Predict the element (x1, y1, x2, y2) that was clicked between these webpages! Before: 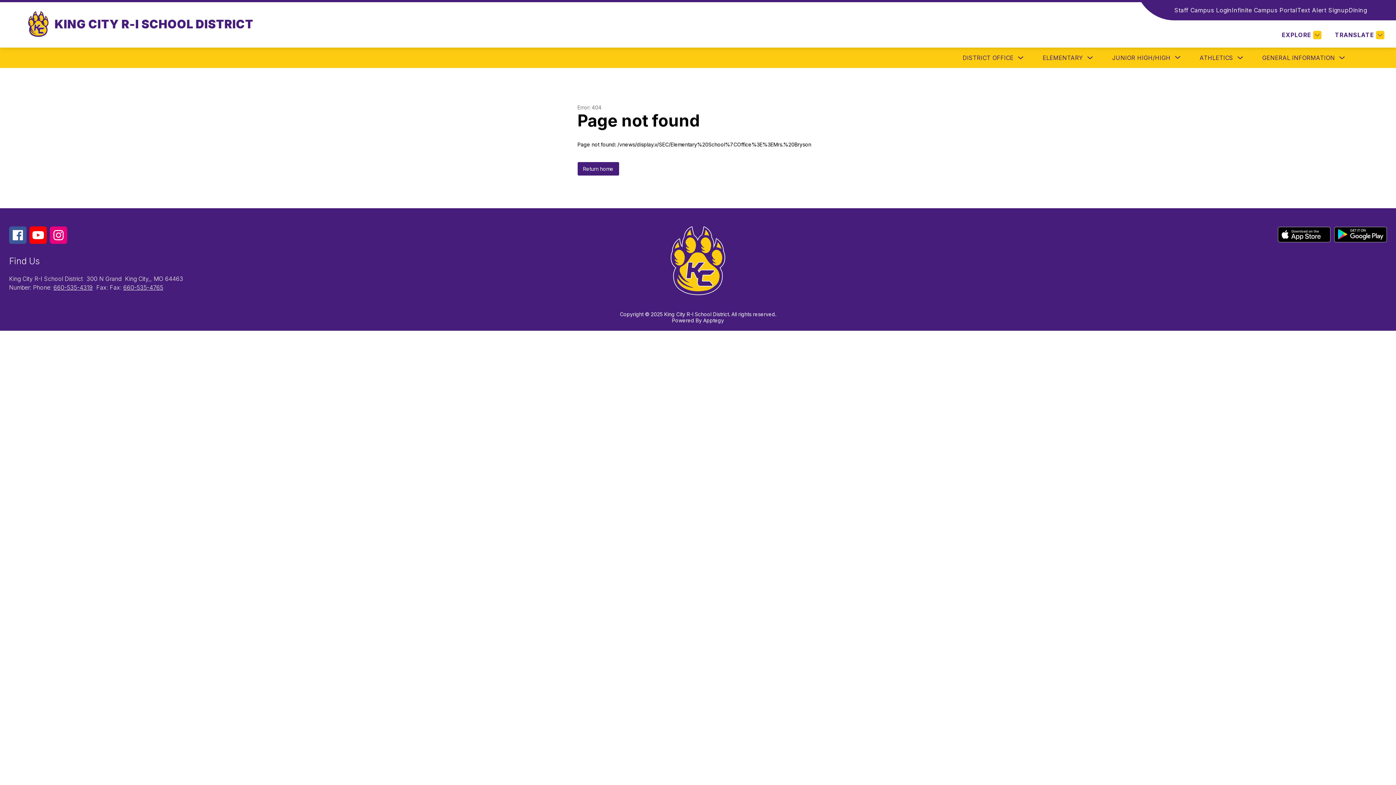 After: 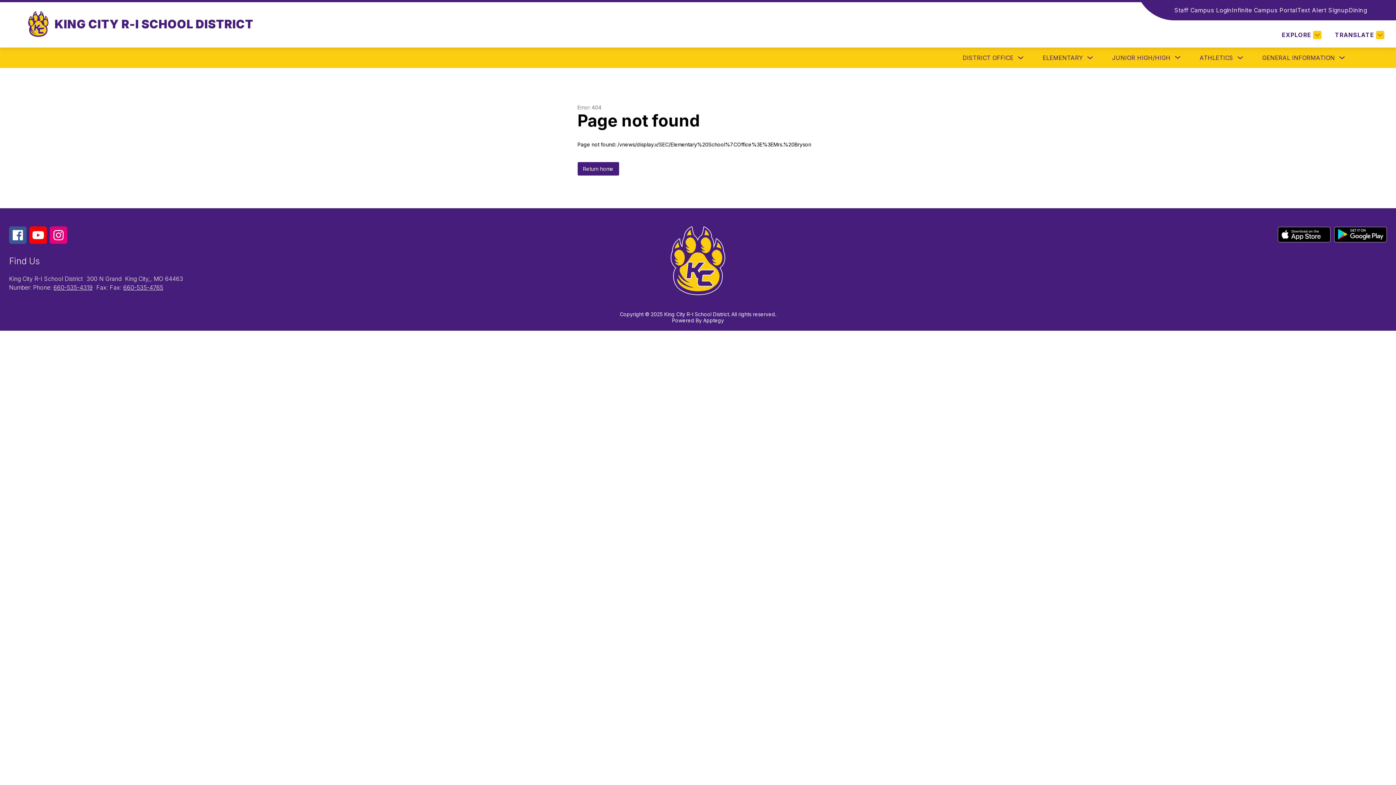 Action: bbox: (1334, 226, 1387, 244)